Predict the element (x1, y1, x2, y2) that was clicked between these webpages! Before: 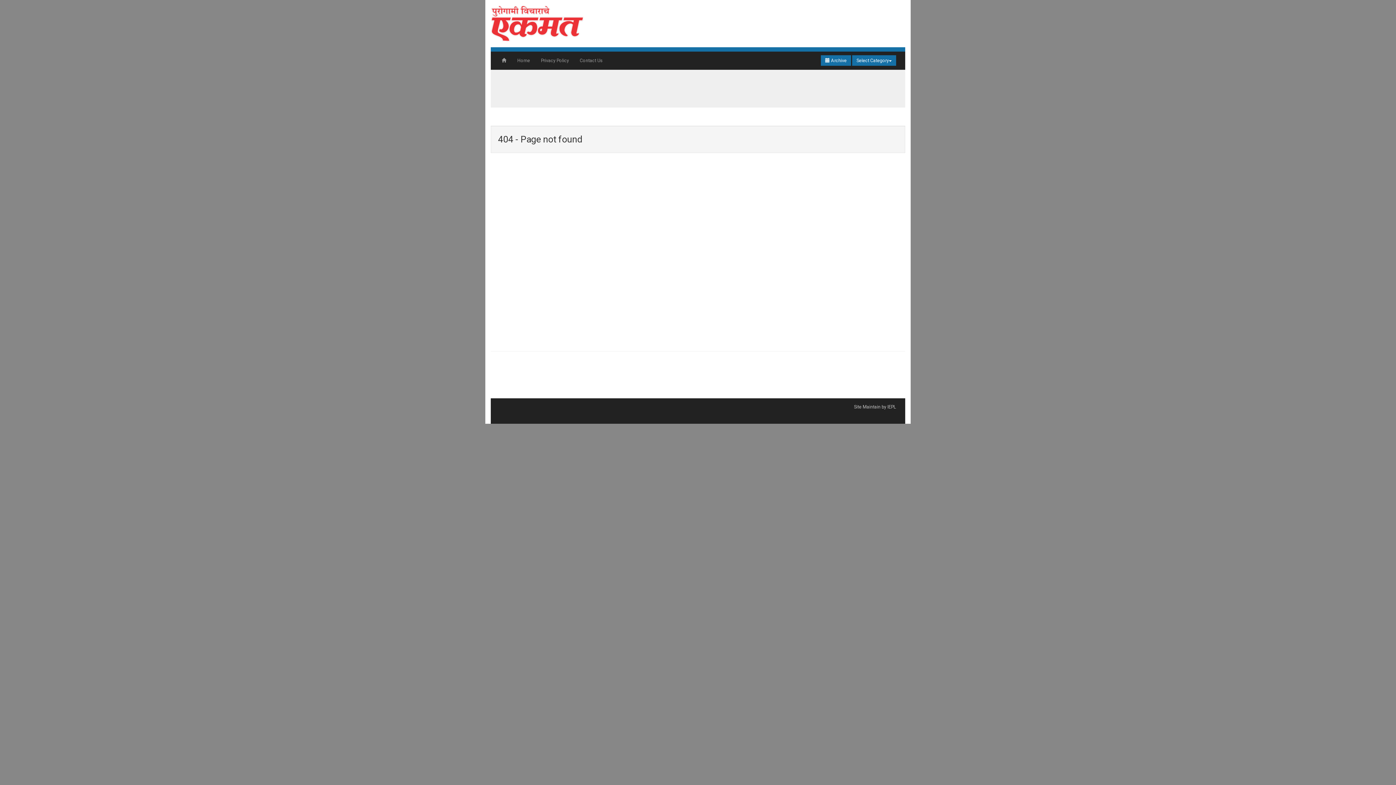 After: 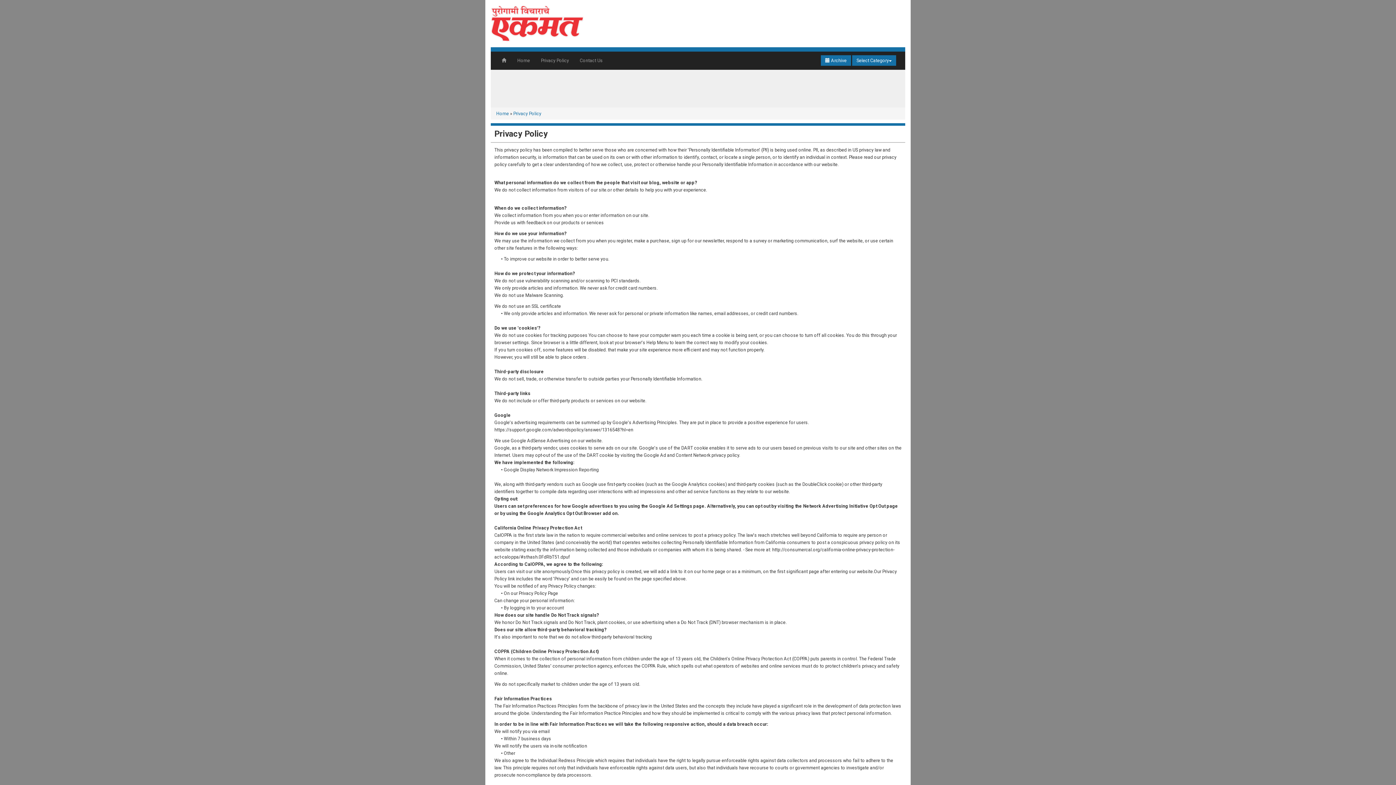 Action: bbox: (535, 51, 574, 69) label: Privacy Policy